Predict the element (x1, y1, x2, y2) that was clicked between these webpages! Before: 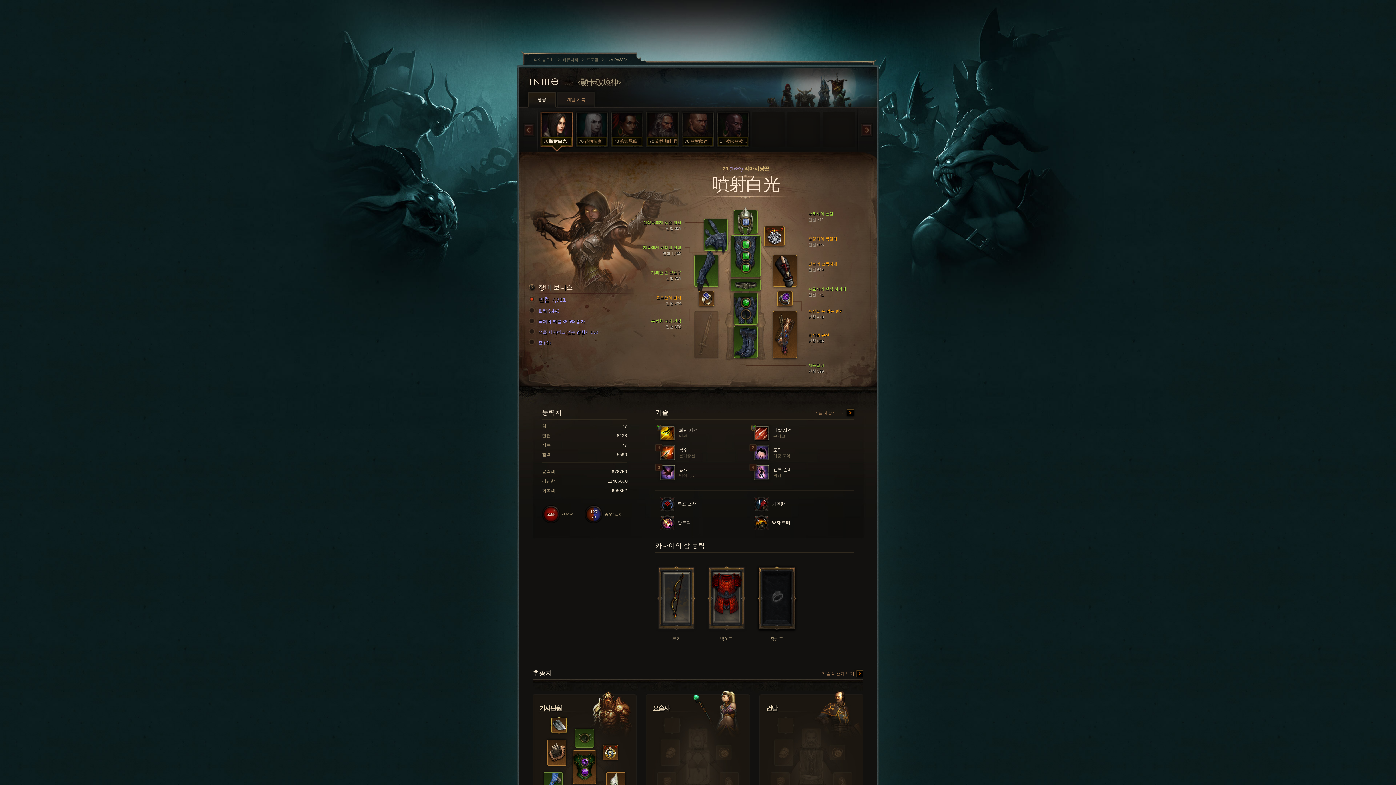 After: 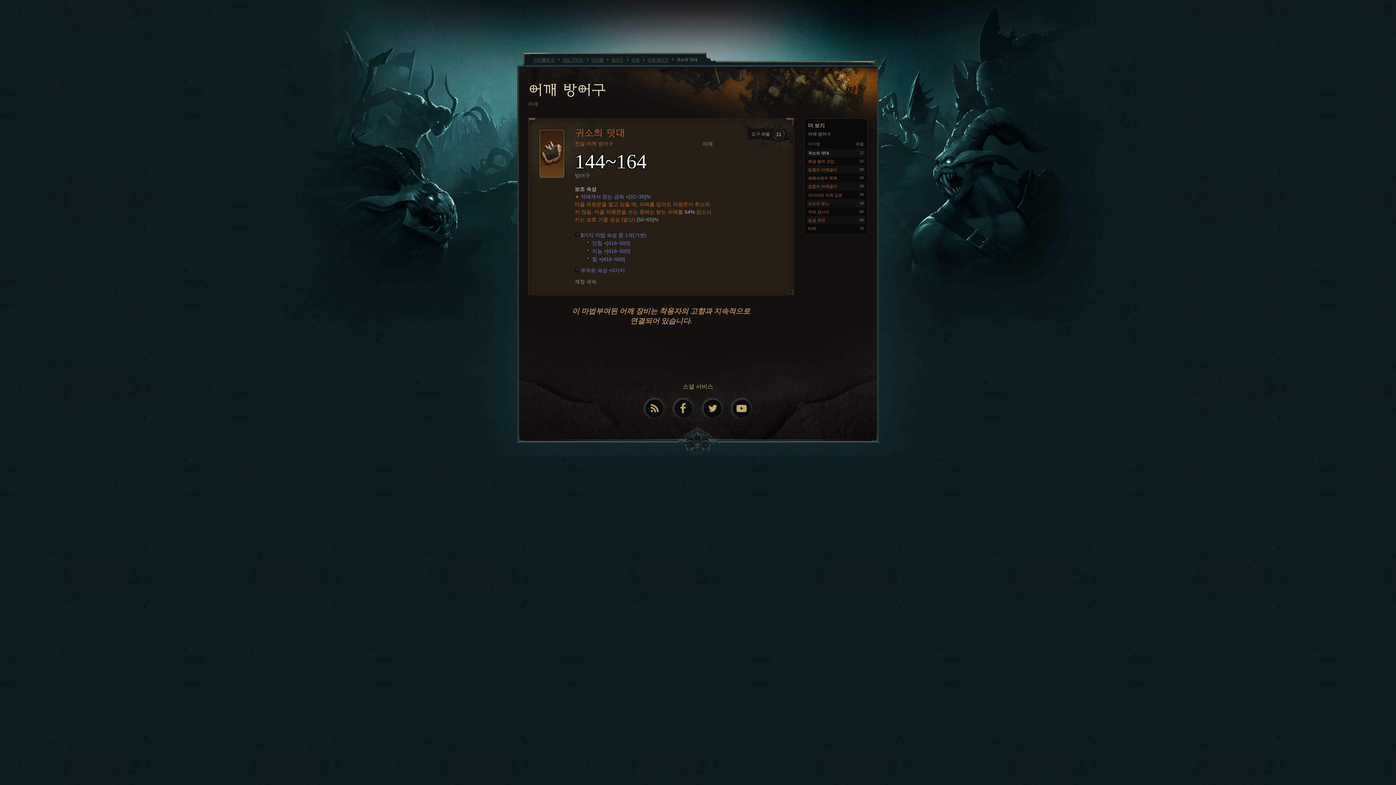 Action: bbox: (547, 740, 566, 766)